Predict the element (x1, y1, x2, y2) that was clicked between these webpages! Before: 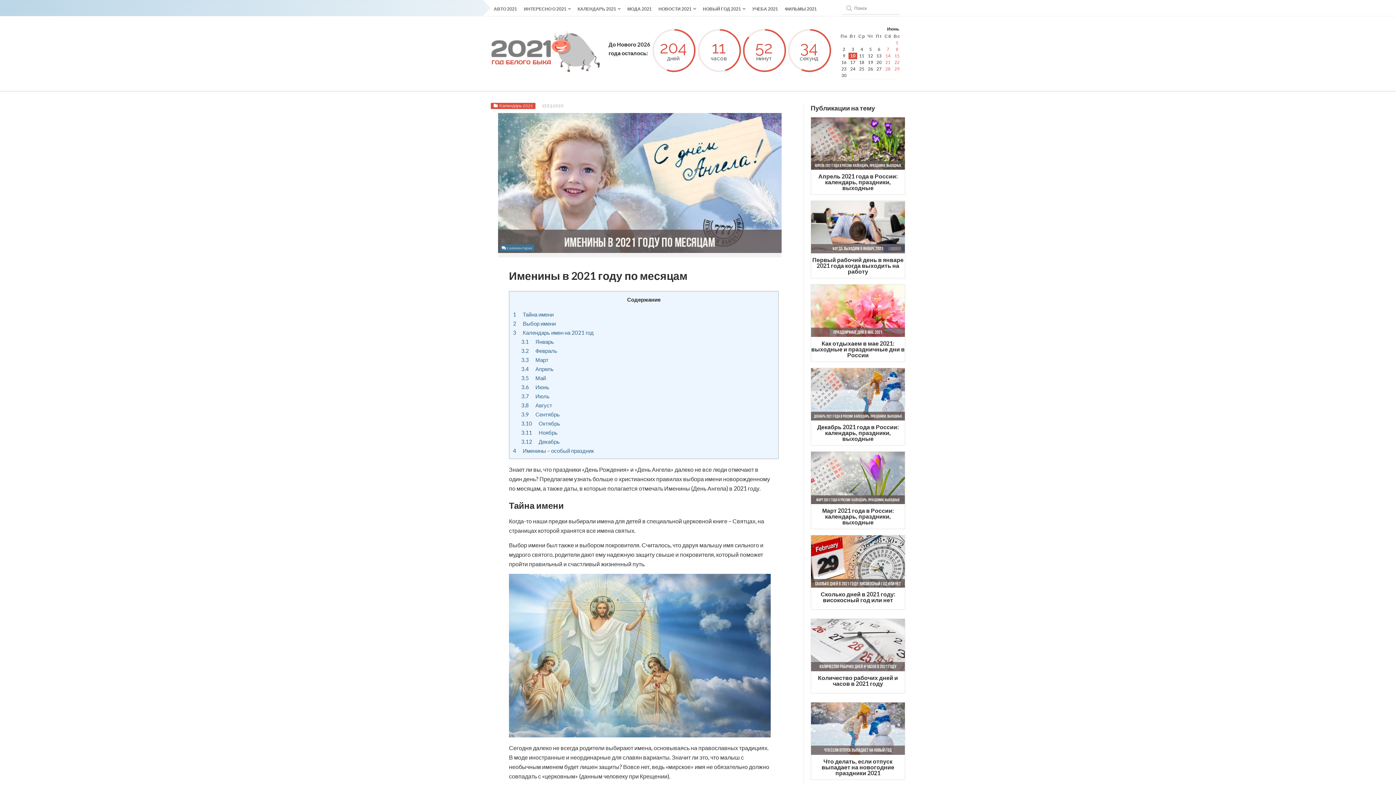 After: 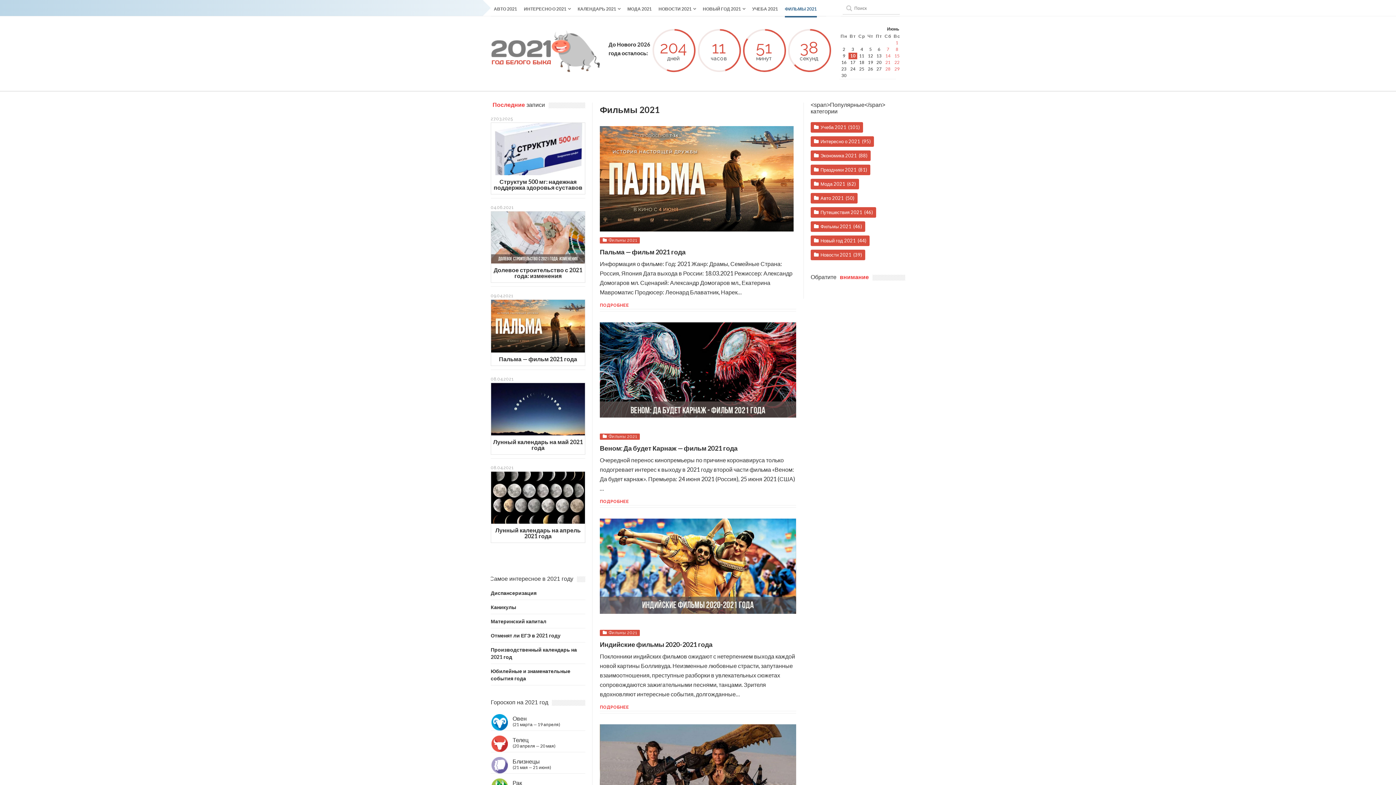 Action: label: ФИЛЬМЫ 2021 bbox: (785, 1, 817, 17)